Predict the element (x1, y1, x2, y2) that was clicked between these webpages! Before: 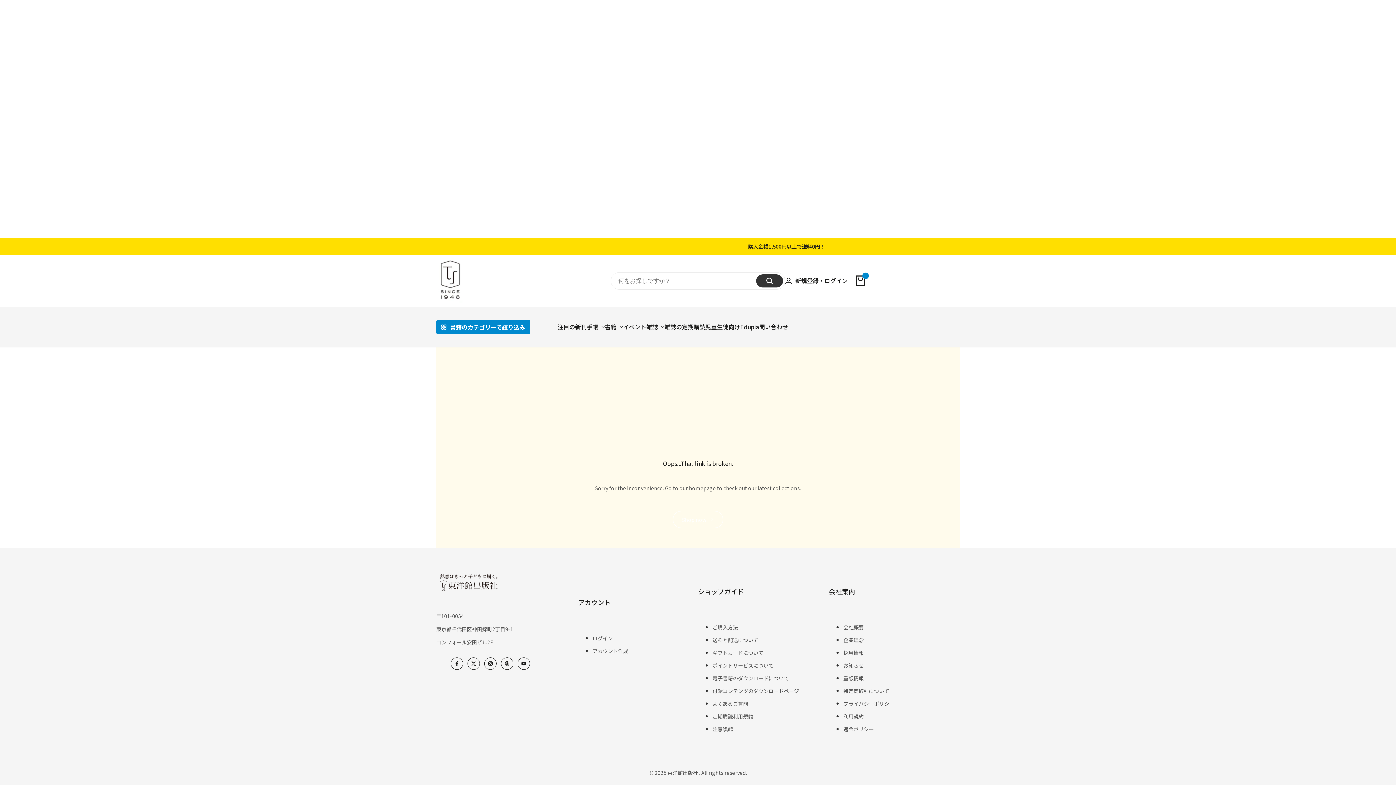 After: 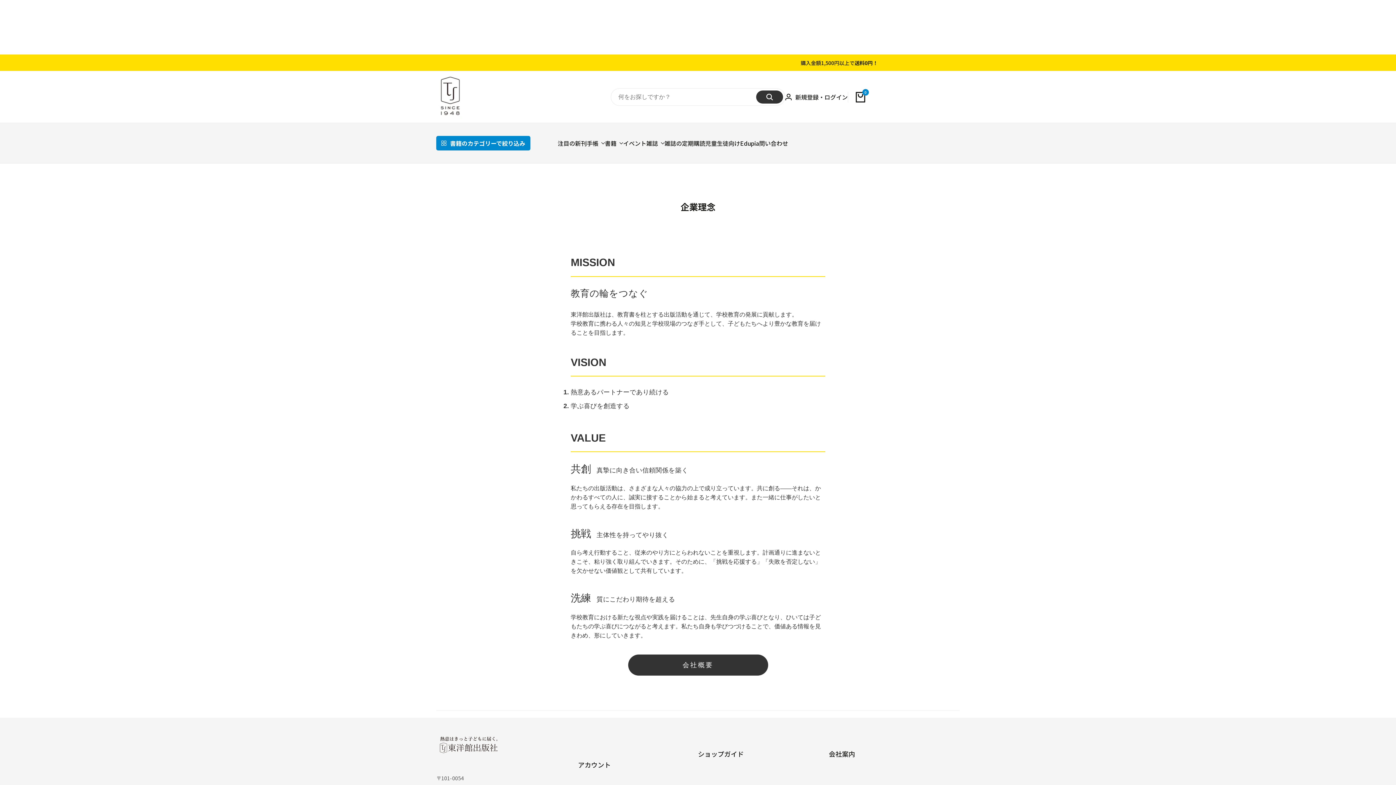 Action: label: 企業理念 bbox: (843, 636, 864, 644)